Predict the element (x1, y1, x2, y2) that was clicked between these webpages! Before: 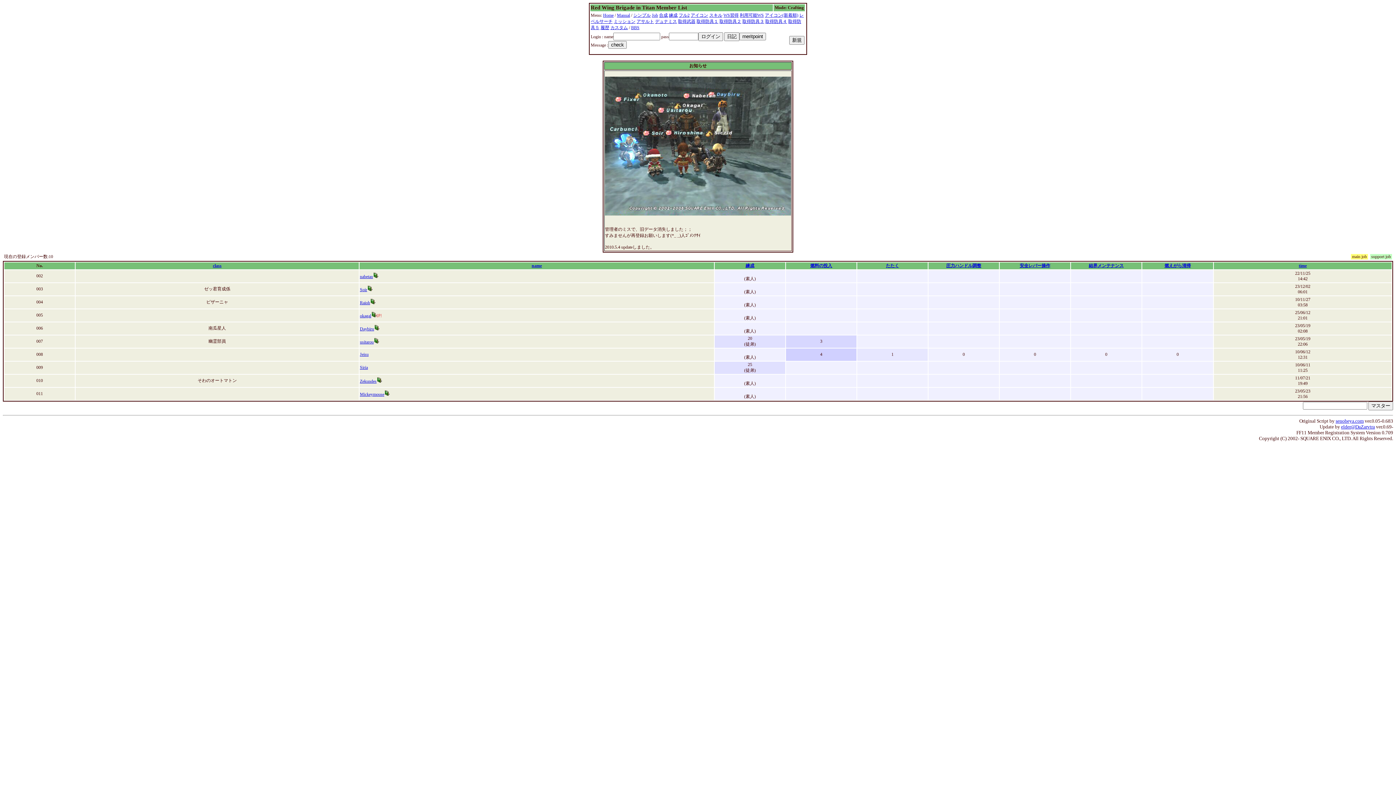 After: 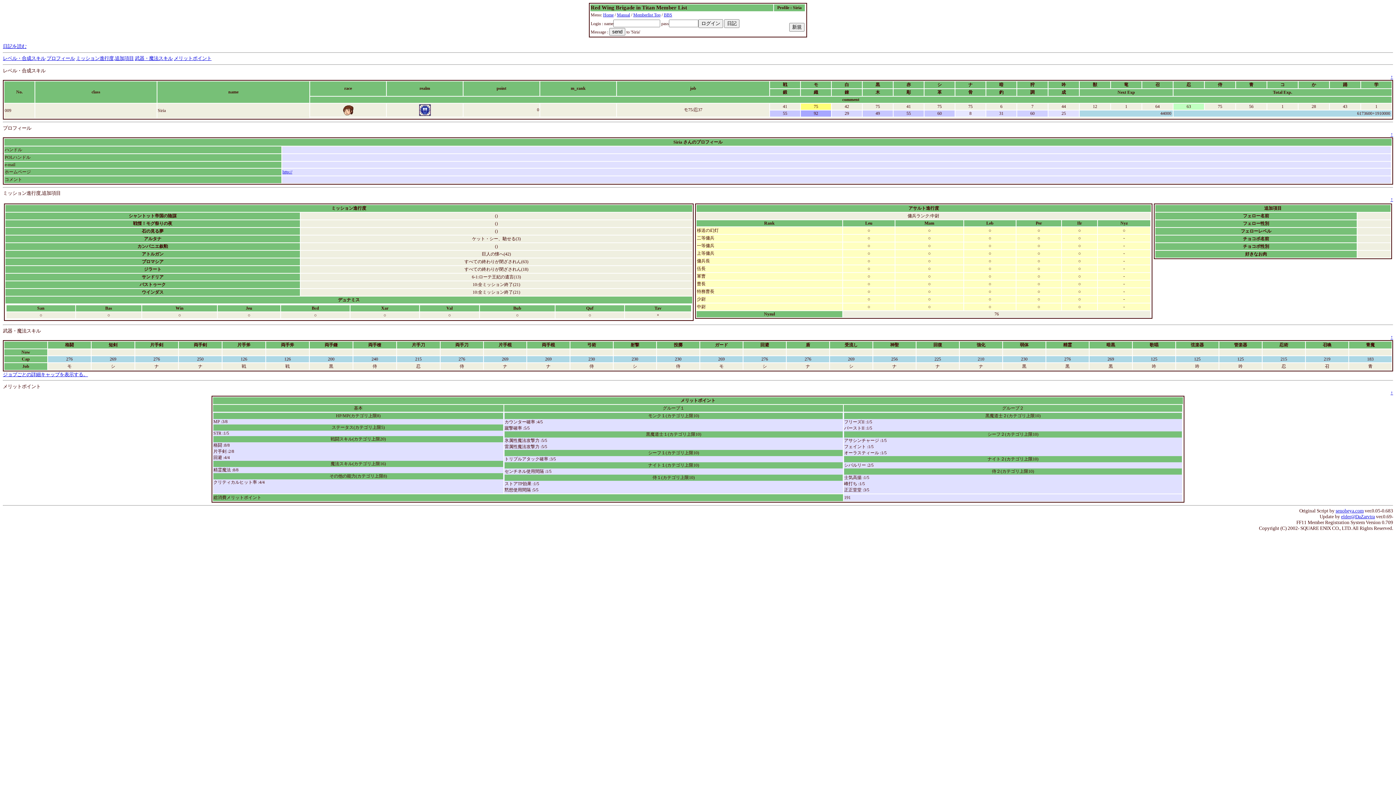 Action: bbox: (360, 365, 368, 370) label: Siria